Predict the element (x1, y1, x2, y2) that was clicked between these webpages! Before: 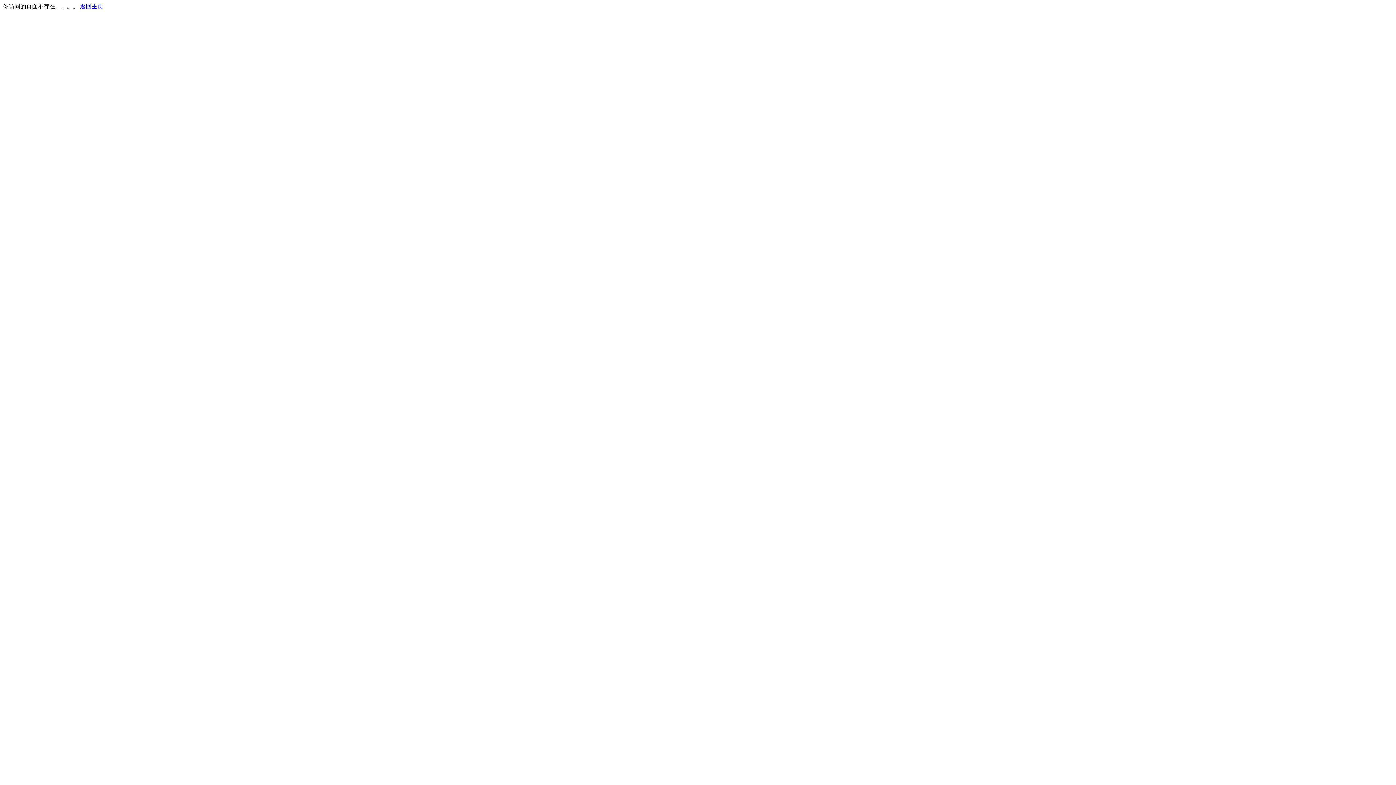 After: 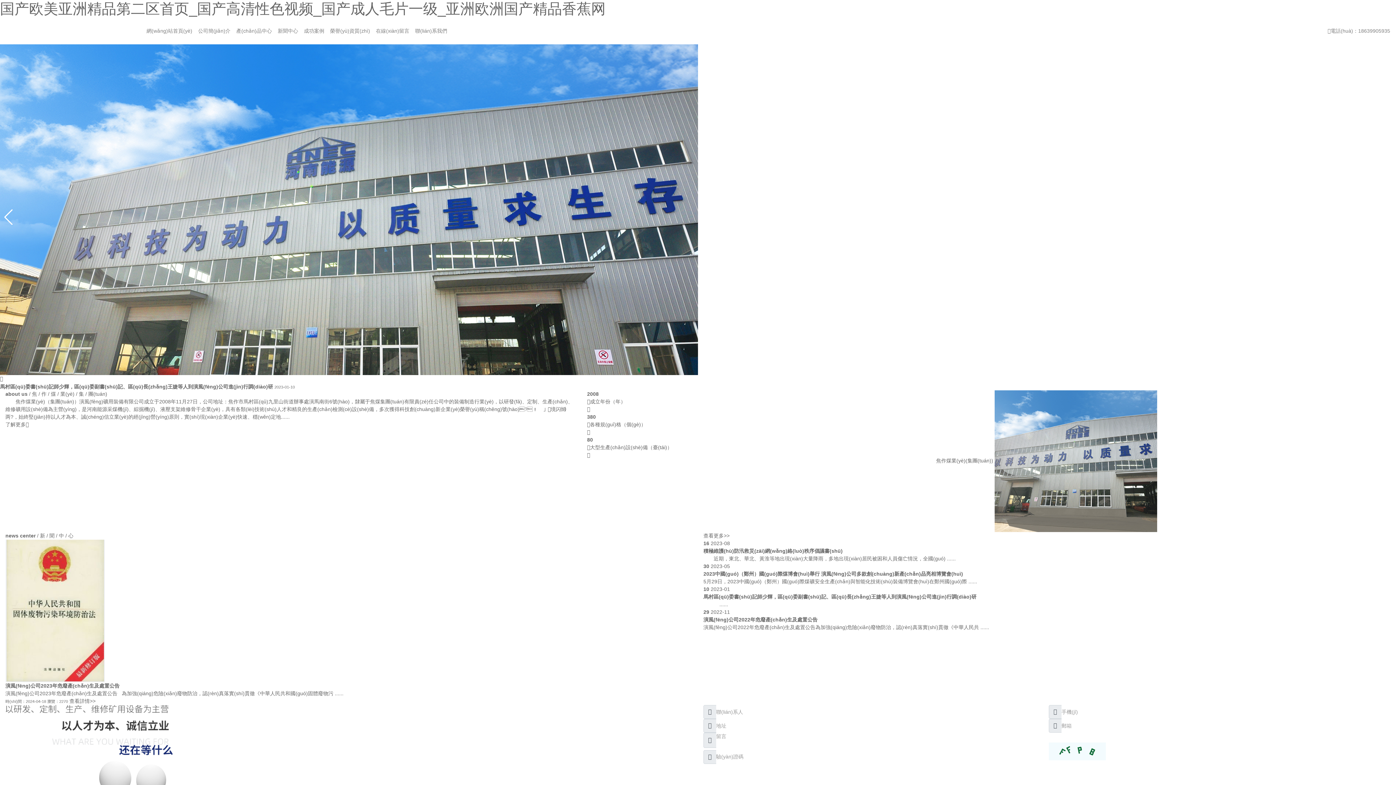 Action: bbox: (80, 3, 103, 9) label: 返回主页